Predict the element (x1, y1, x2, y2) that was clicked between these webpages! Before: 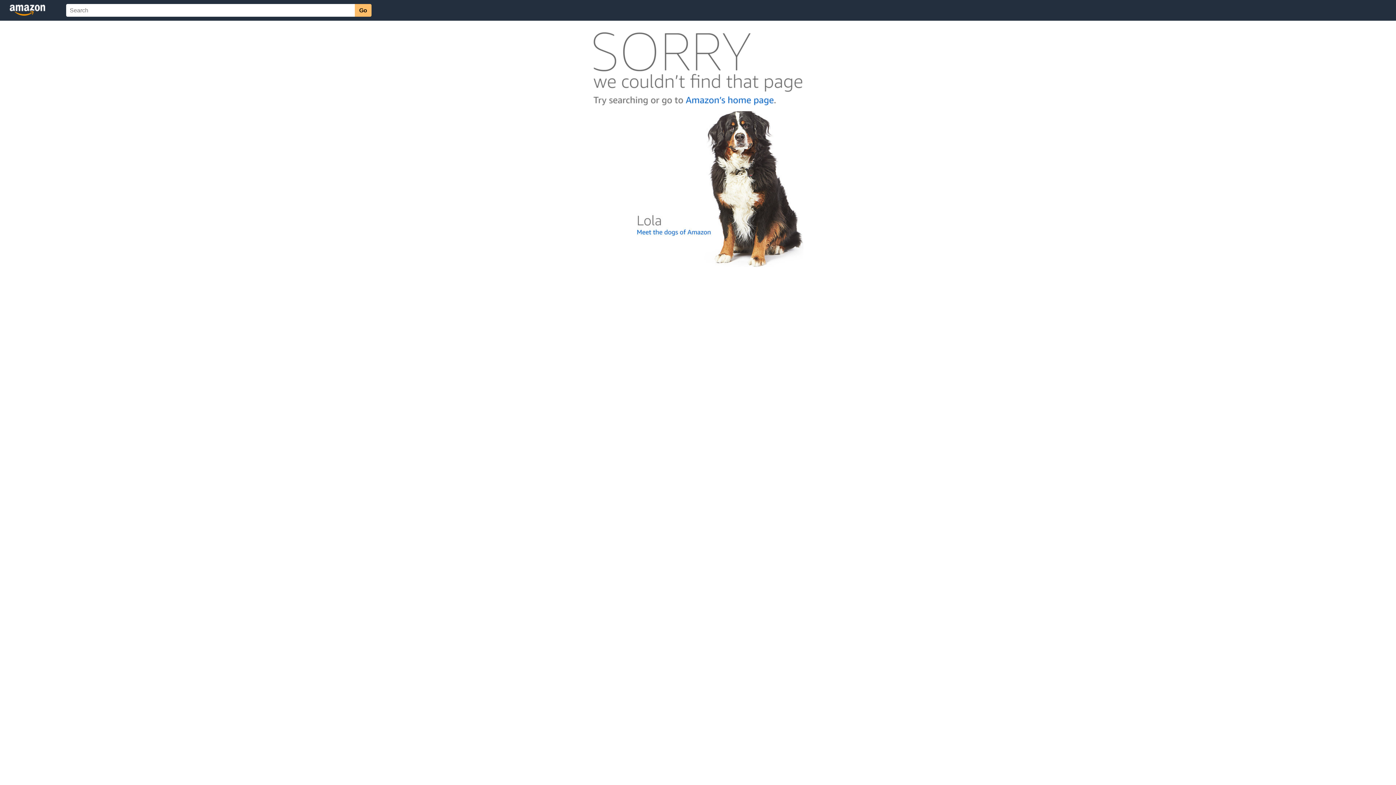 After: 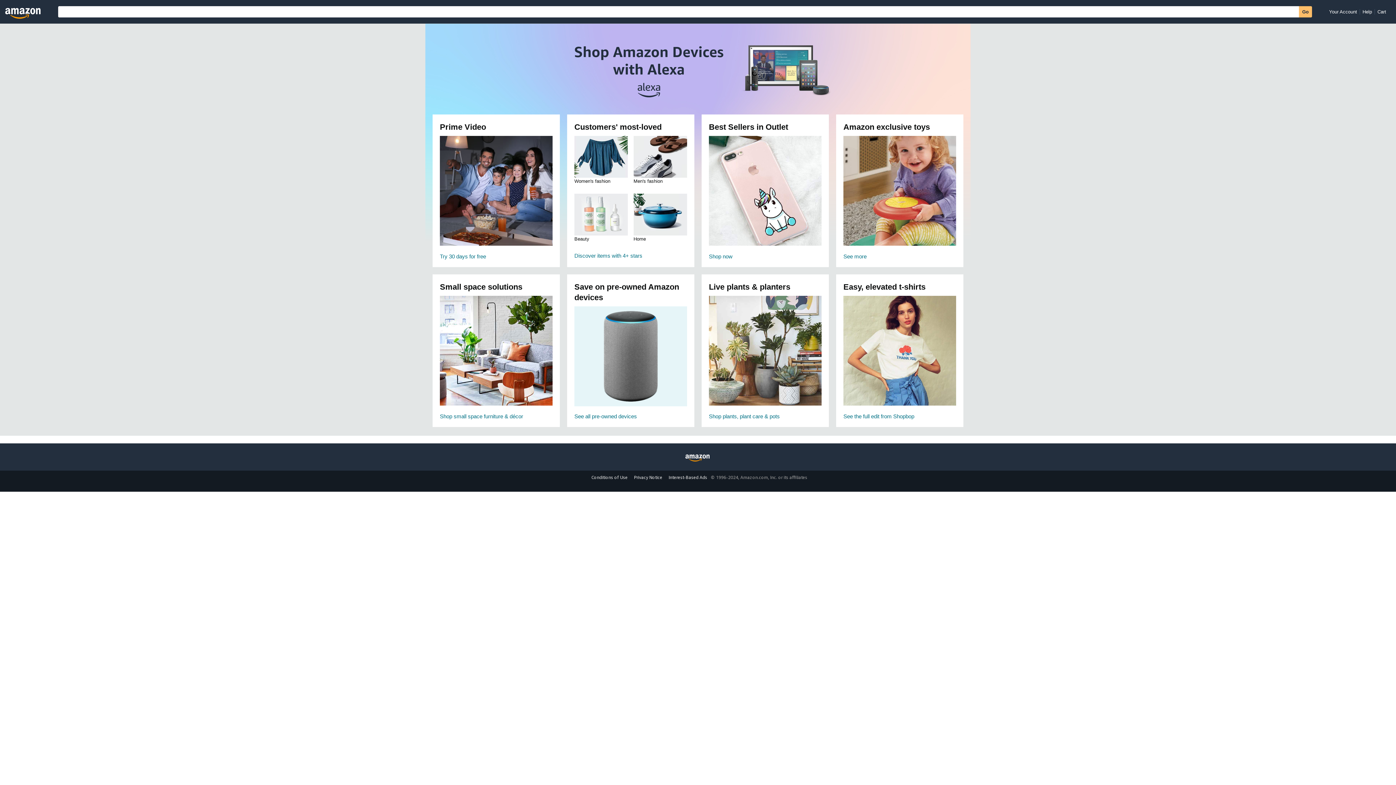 Action: bbox: (592, 104, 803, 110)